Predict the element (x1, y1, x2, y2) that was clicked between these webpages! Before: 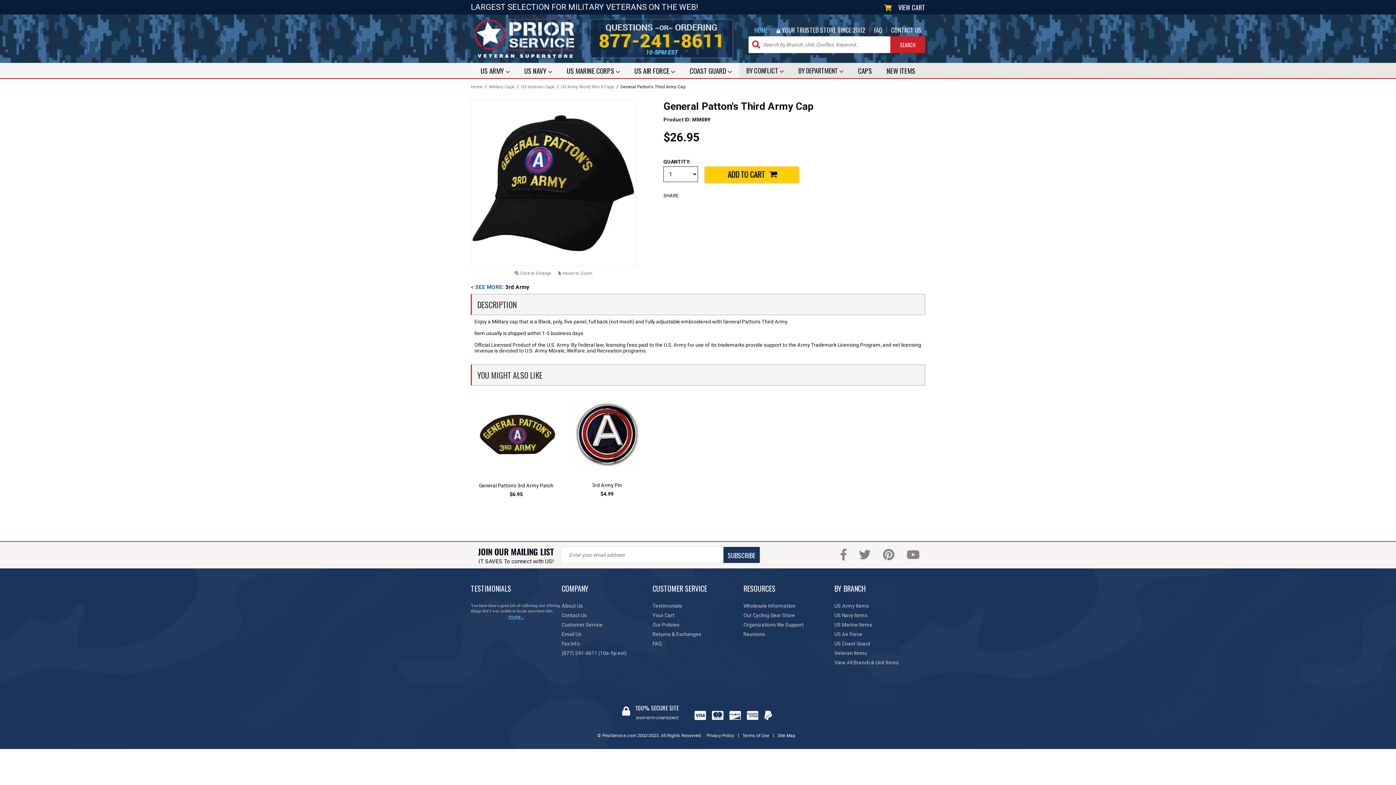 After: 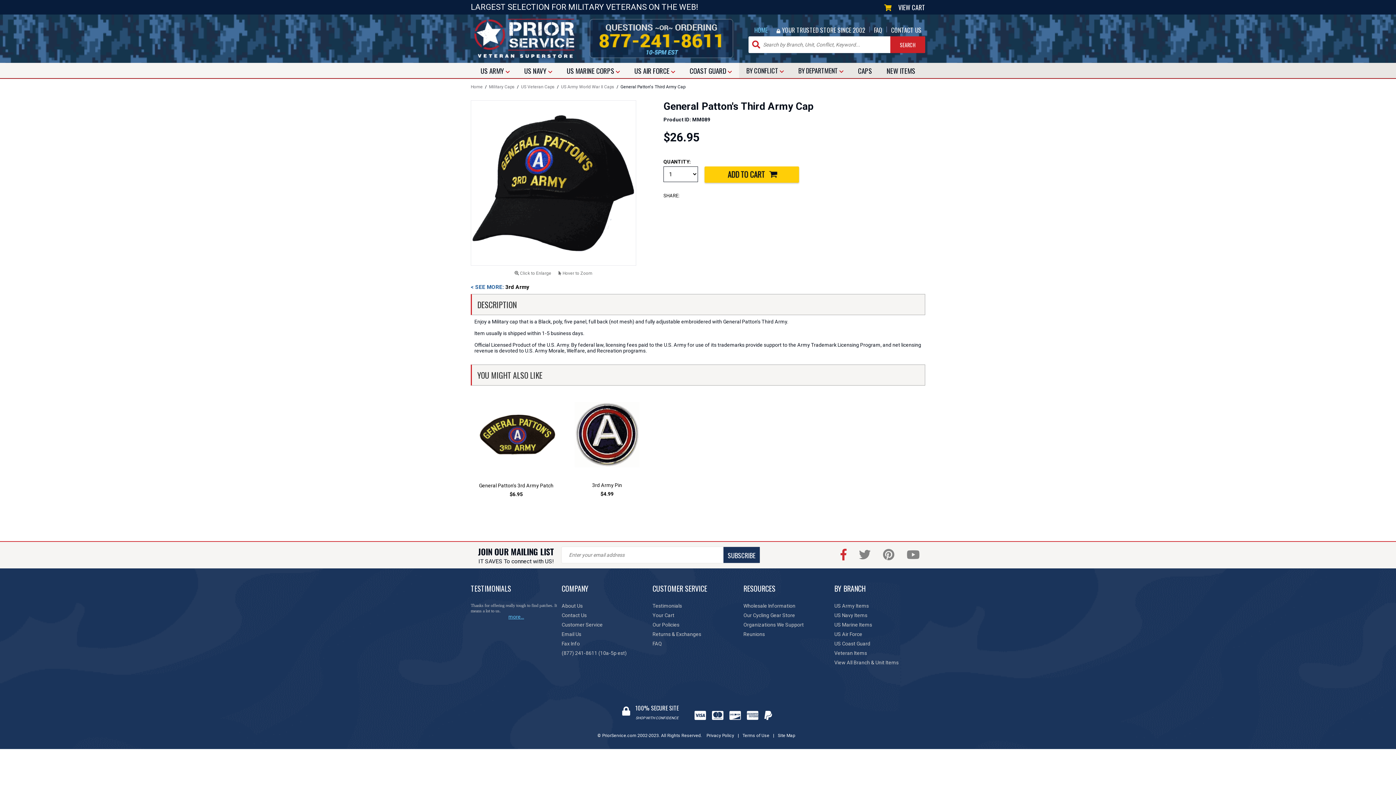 Action: bbox: (835, 547, 852, 563)